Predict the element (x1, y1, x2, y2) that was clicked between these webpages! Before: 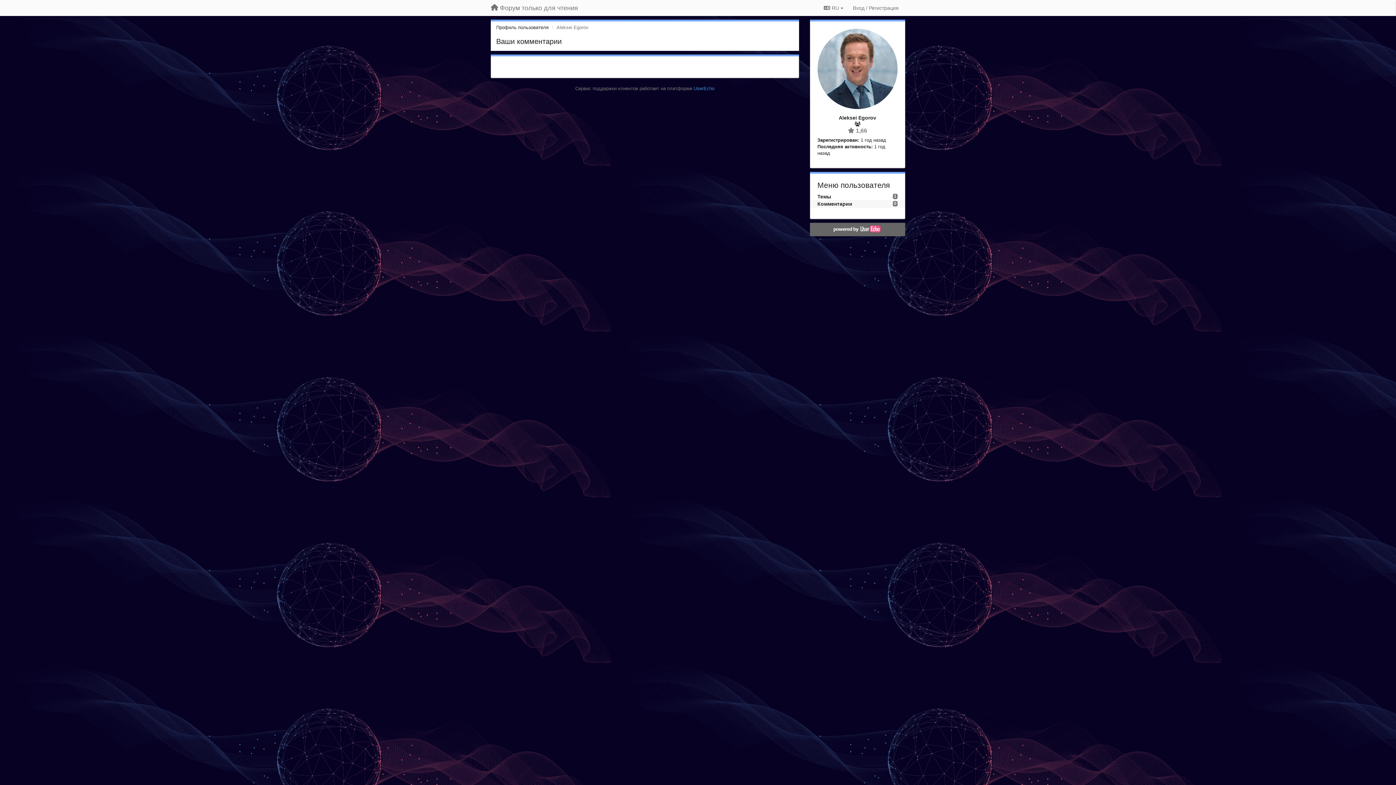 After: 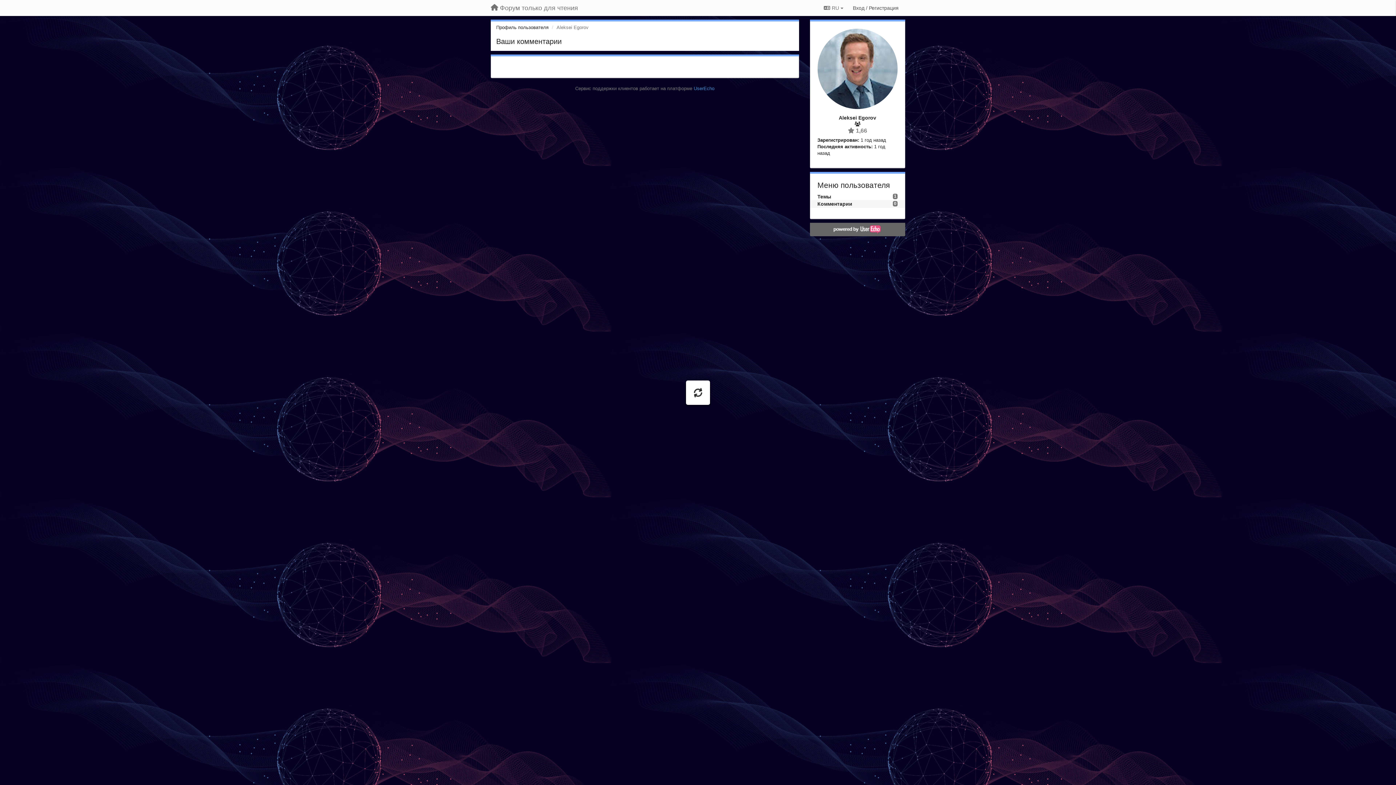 Action: label: Вход / Регистрация bbox: (850, 1, 901, 14)